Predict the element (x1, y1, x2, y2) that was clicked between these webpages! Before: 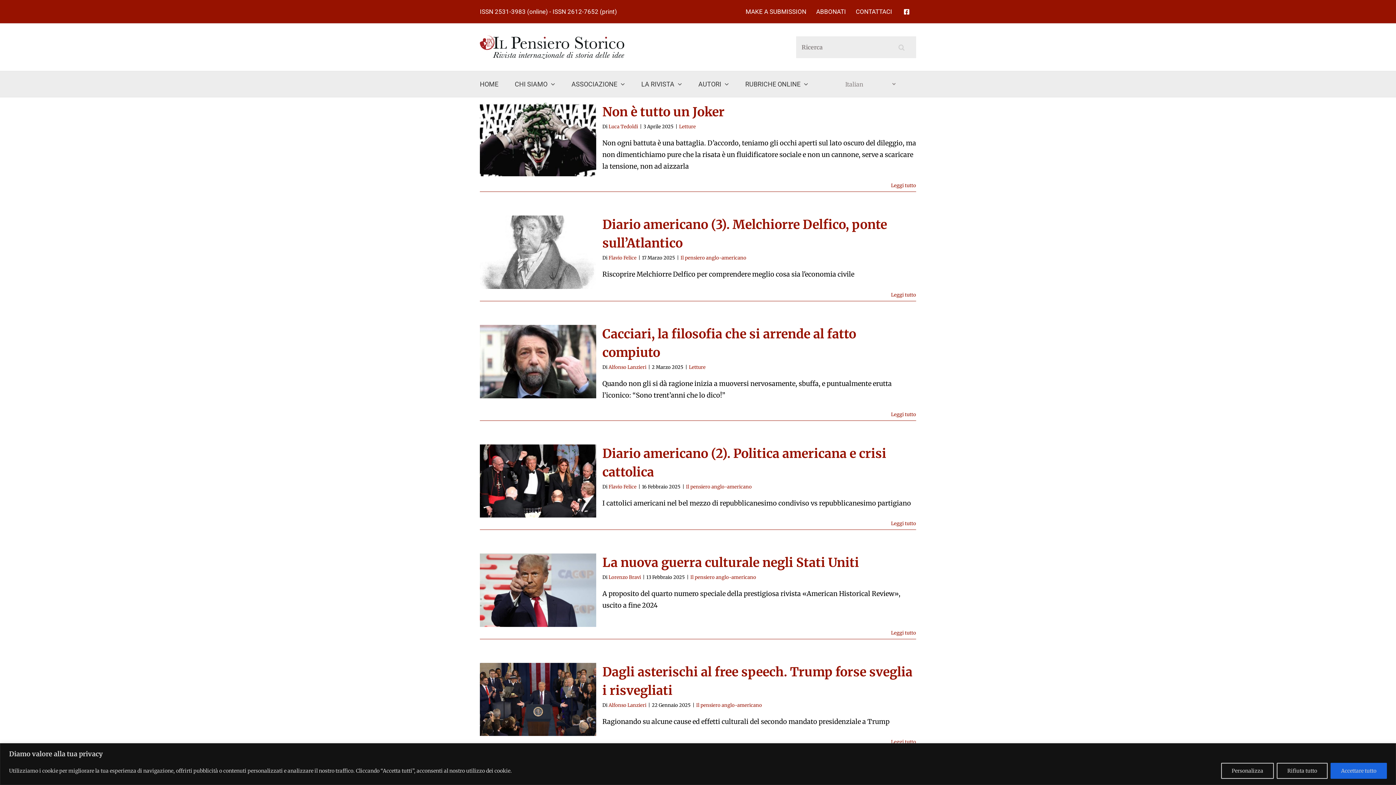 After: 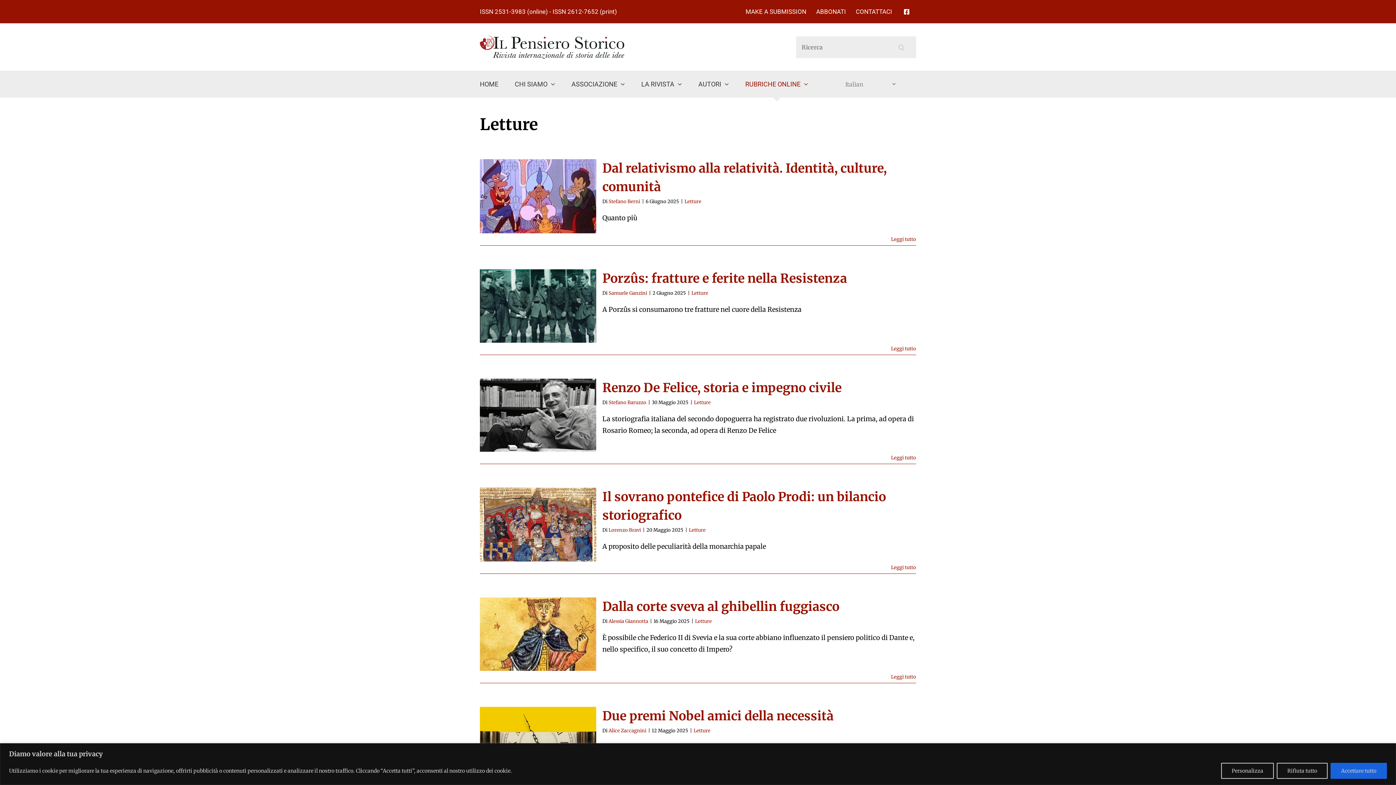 Action: label: Letture bbox: (689, 364, 705, 370)